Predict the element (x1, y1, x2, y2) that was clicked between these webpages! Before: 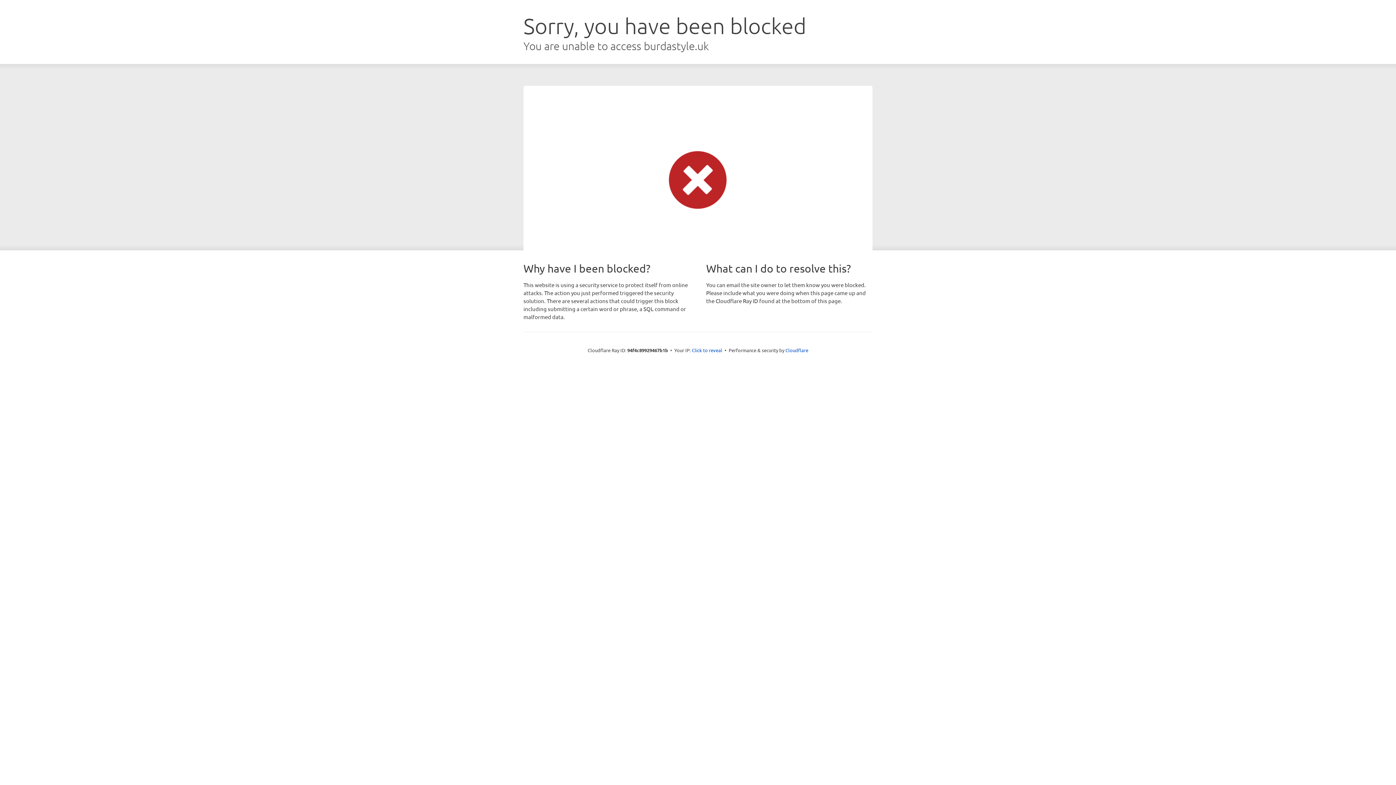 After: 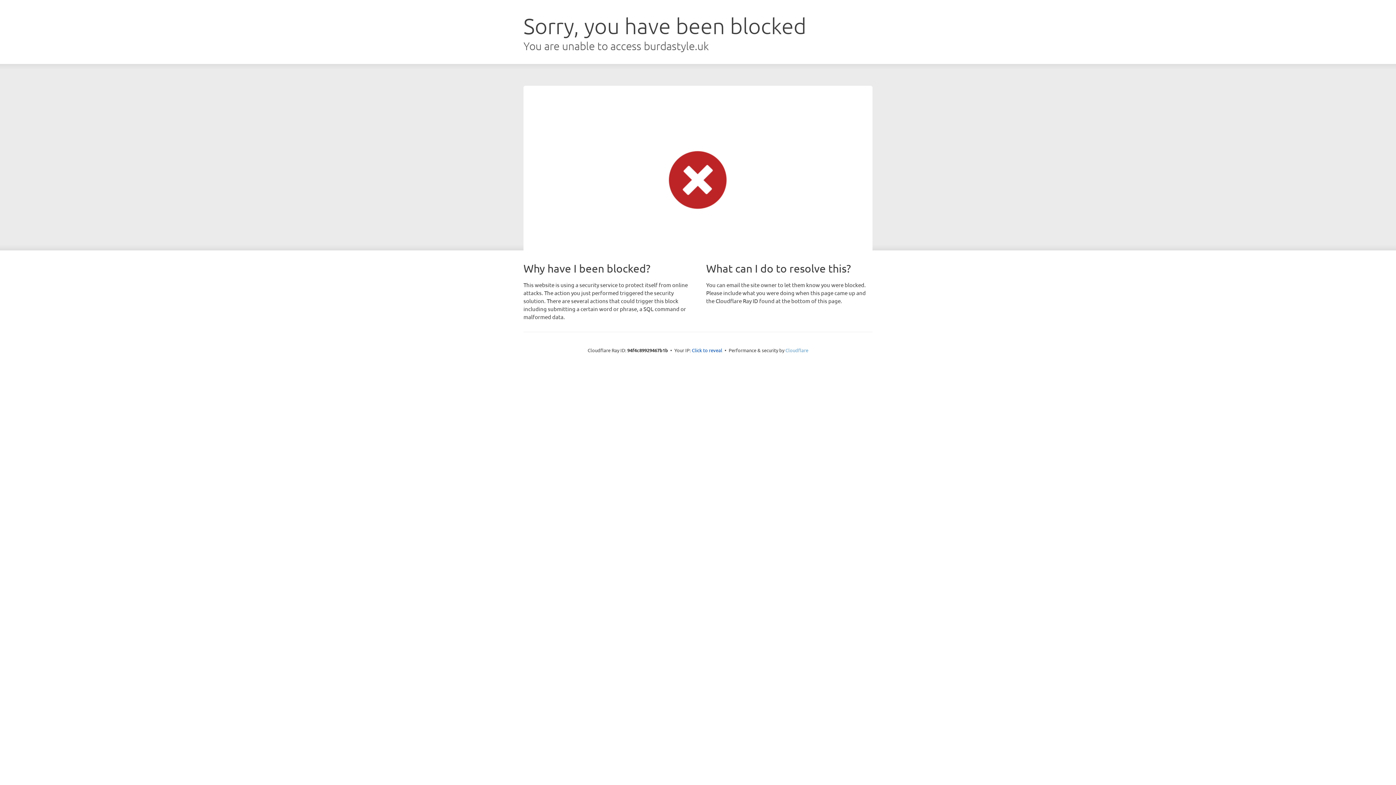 Action: label: Cloudflare bbox: (785, 347, 808, 353)